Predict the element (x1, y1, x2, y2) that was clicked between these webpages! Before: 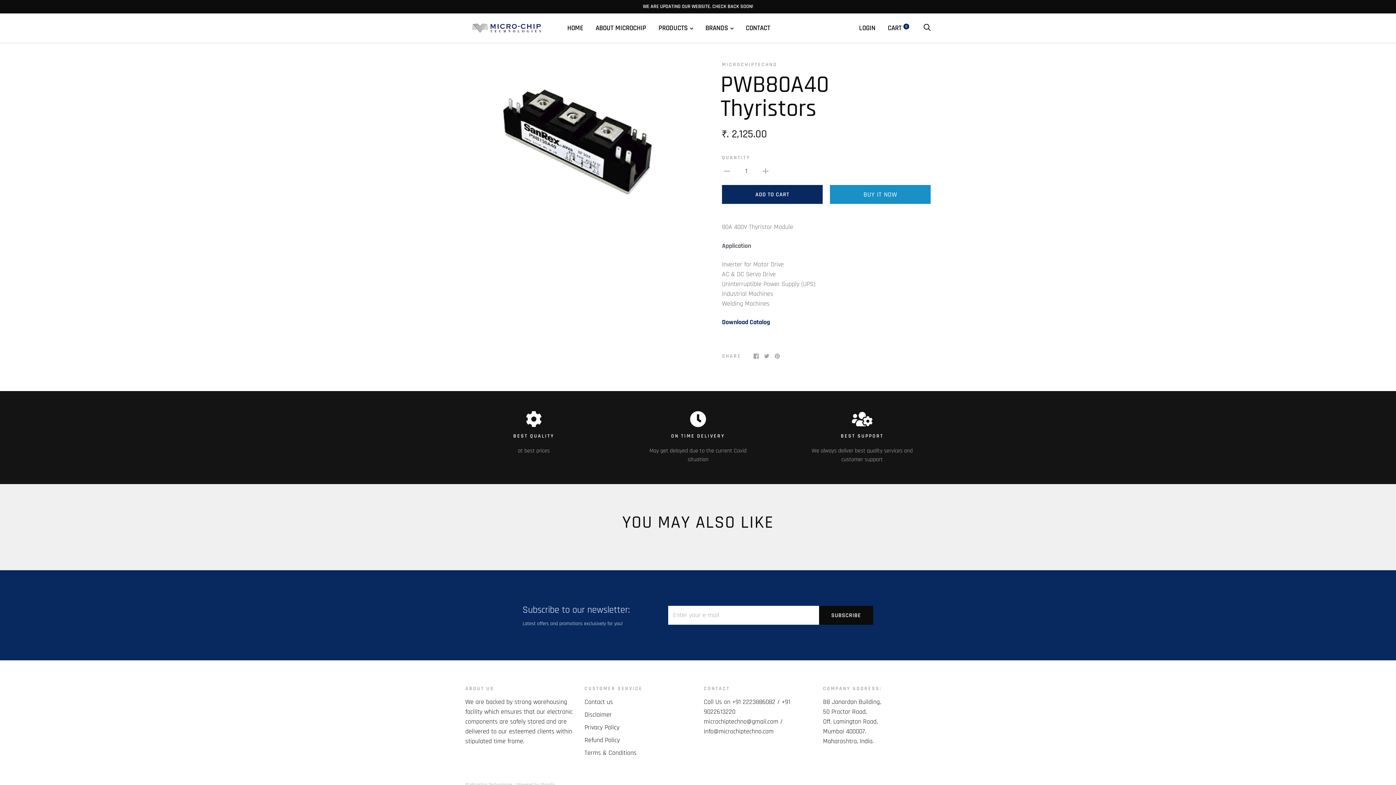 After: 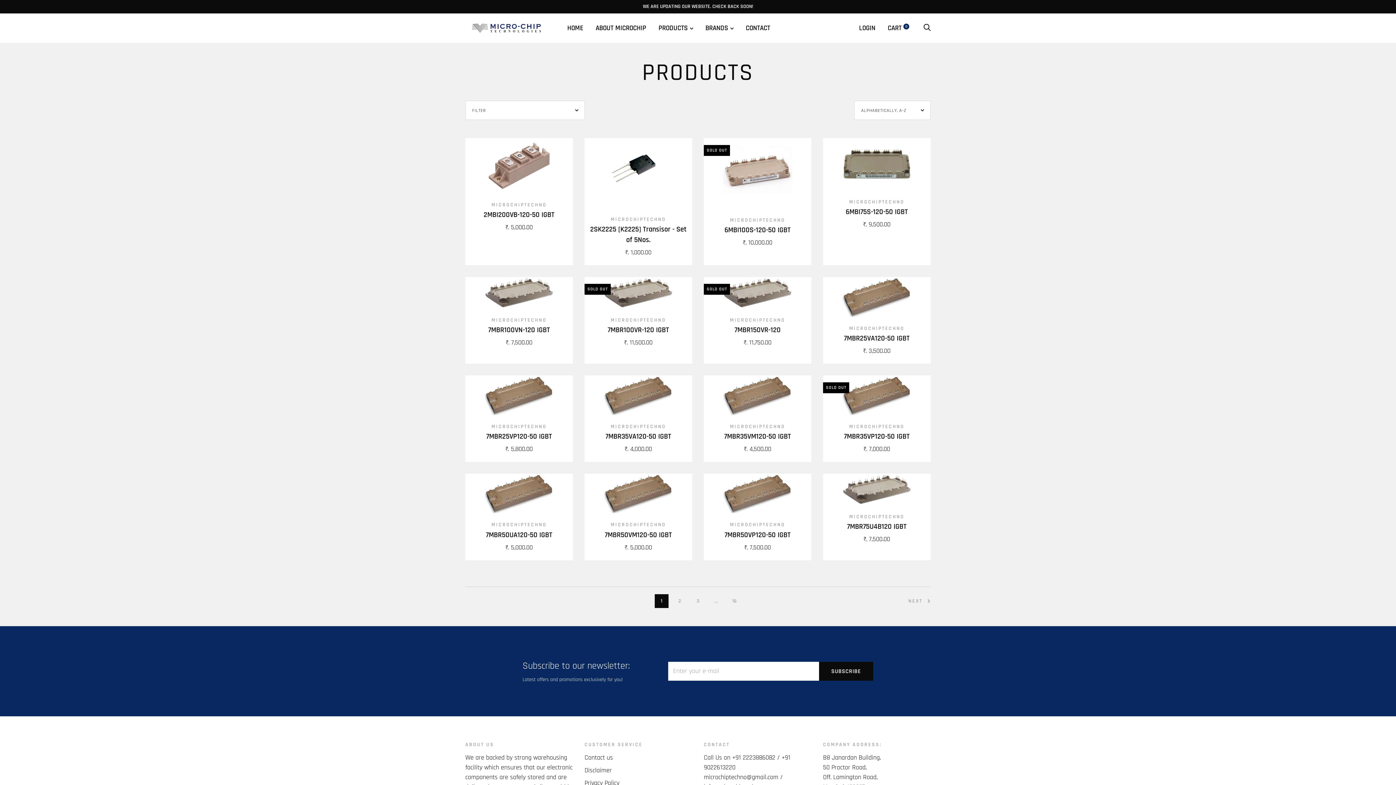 Action: label: PRODUCTS bbox: (658, 23, 693, 32)